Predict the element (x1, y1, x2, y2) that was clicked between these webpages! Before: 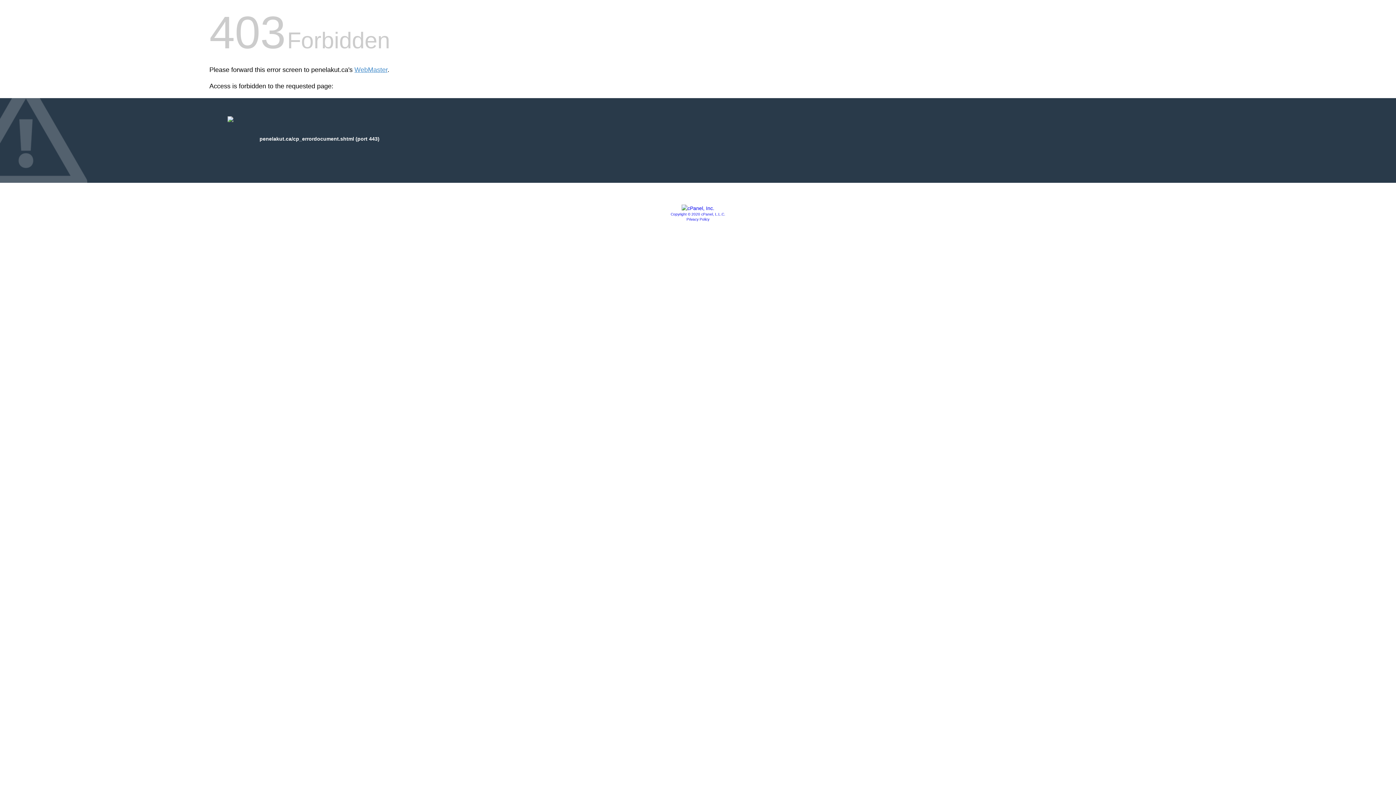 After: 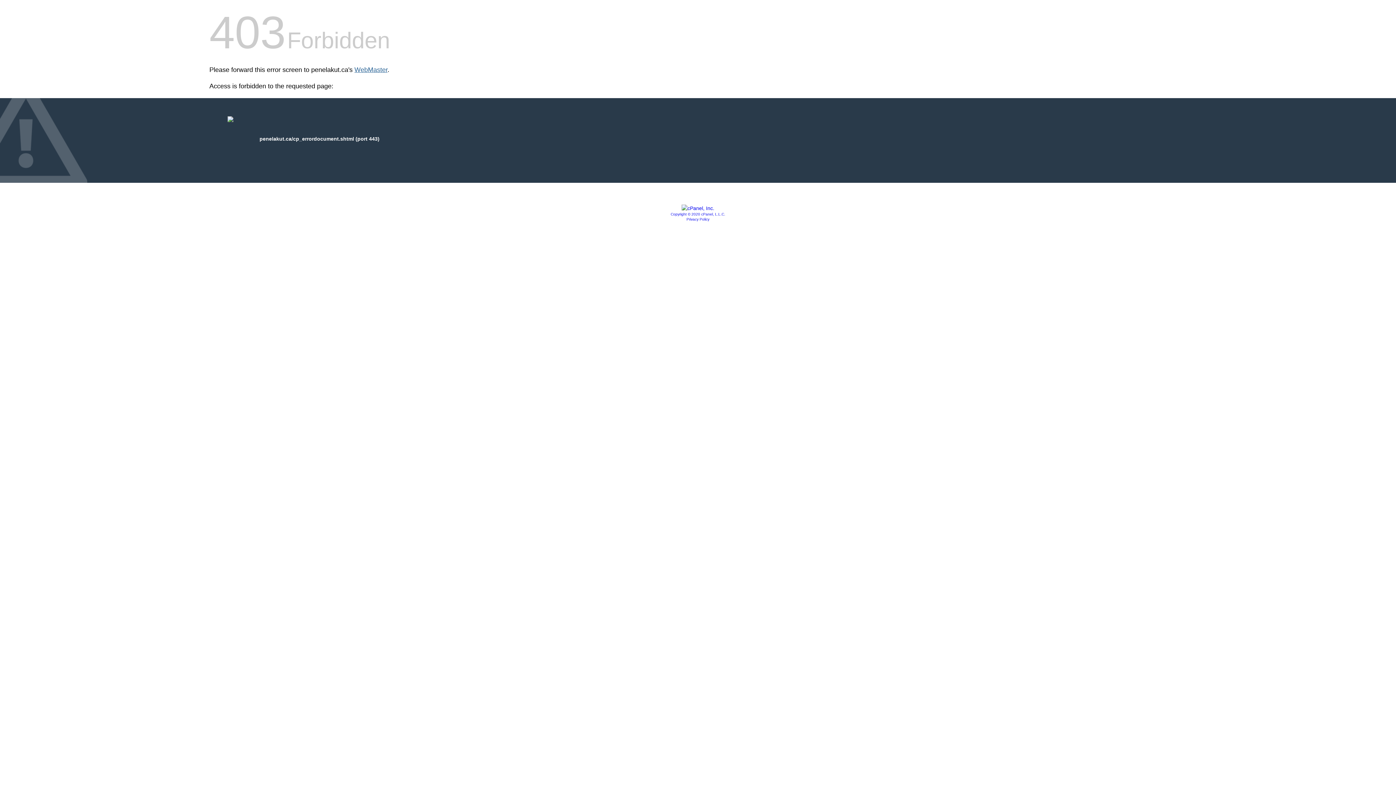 Action: bbox: (354, 66, 387, 73) label: WebMaster